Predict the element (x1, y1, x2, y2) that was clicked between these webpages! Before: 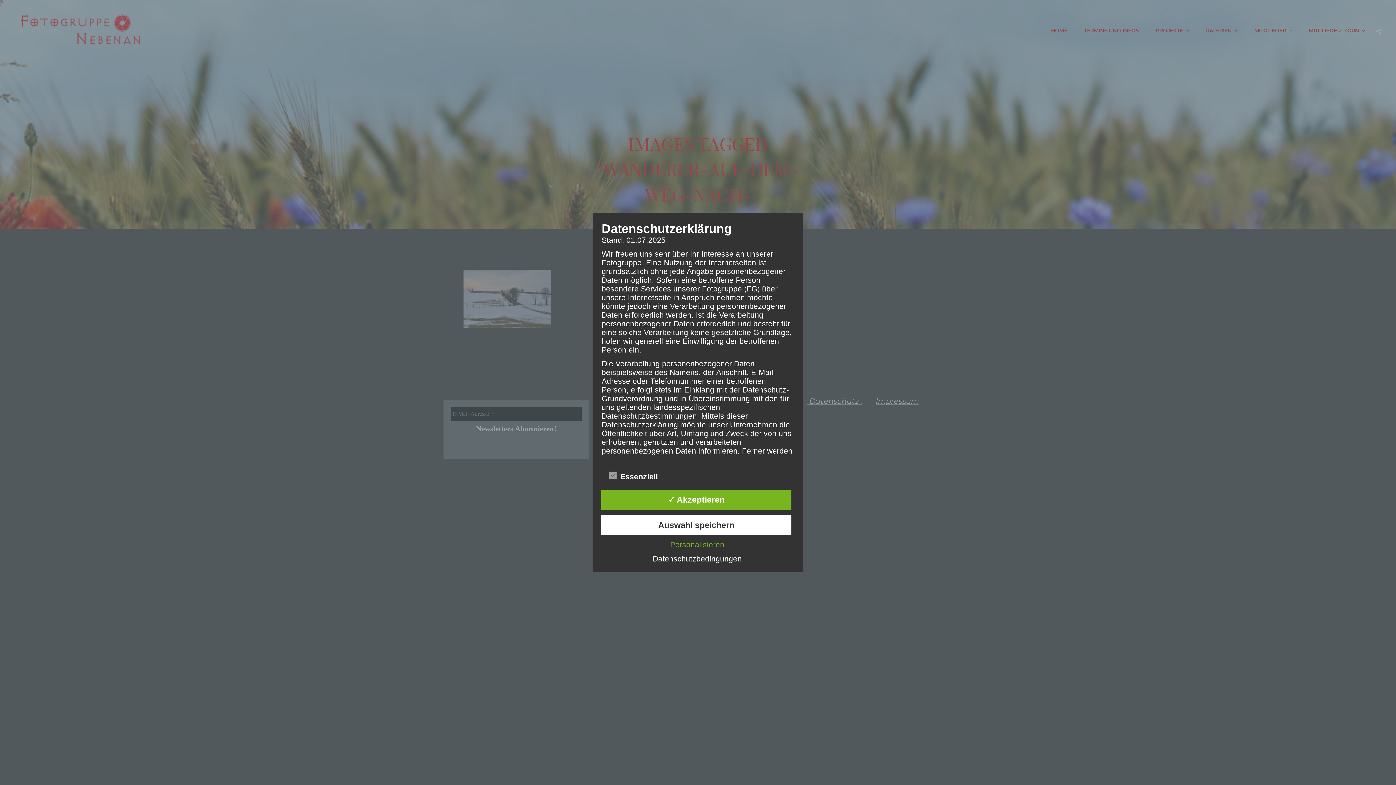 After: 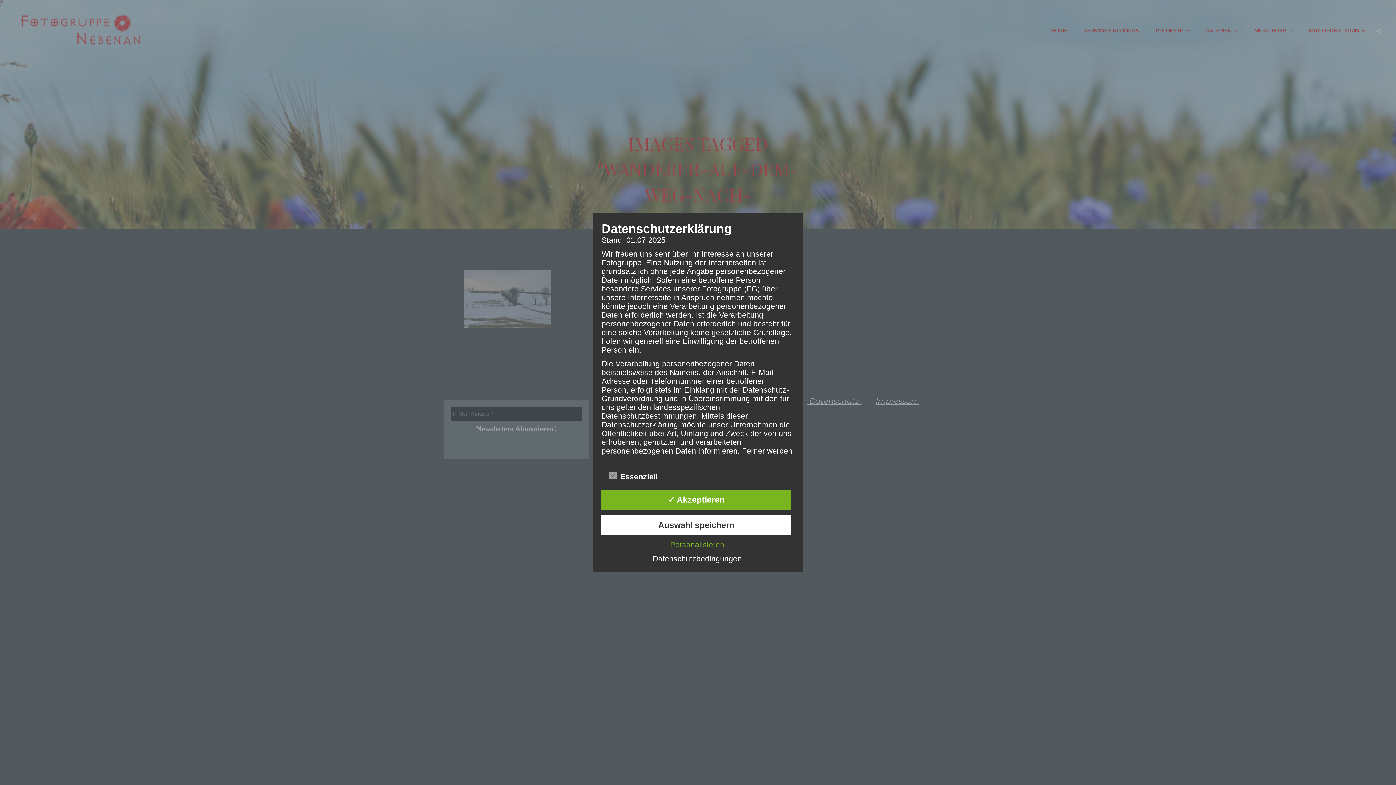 Action: label: Datenschutzbedingungen bbox: (649, 554, 745, 563)